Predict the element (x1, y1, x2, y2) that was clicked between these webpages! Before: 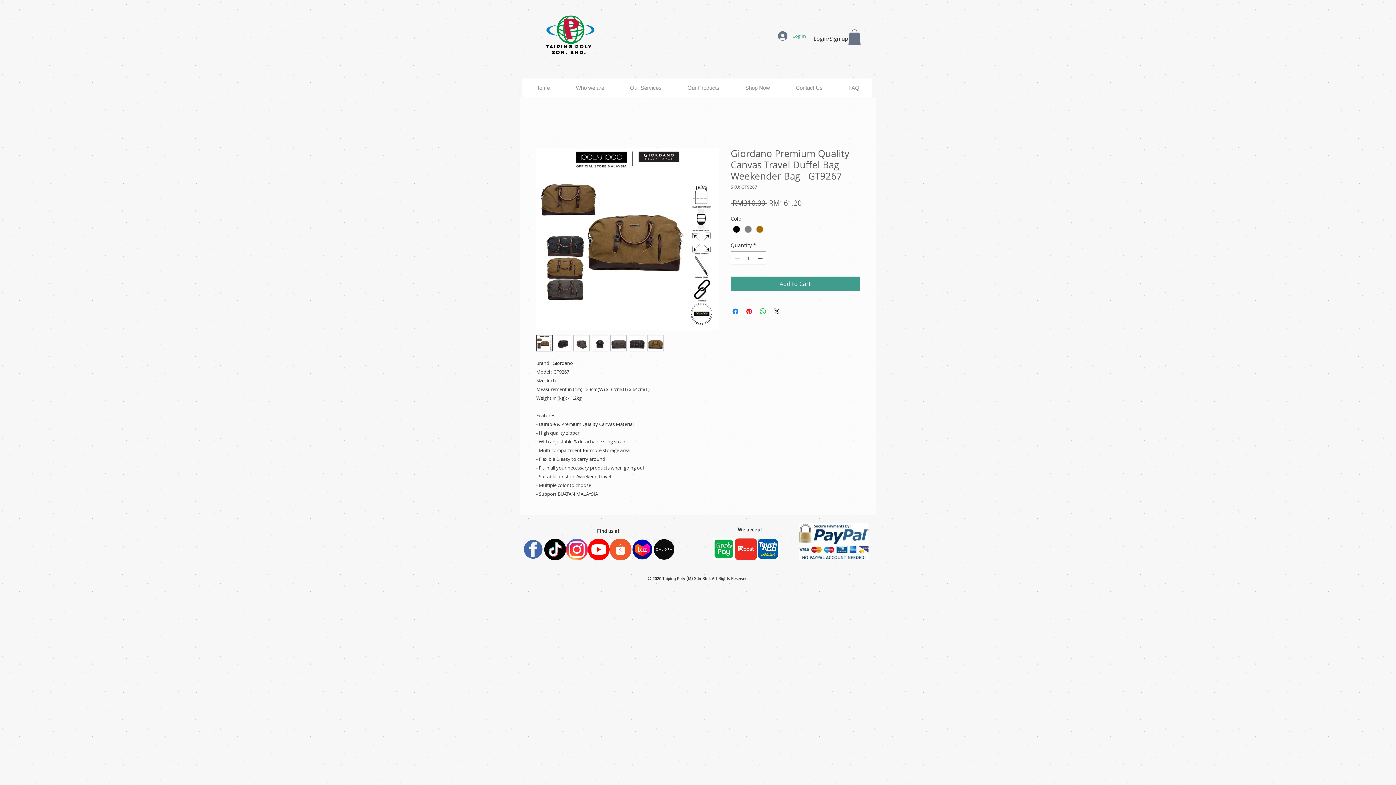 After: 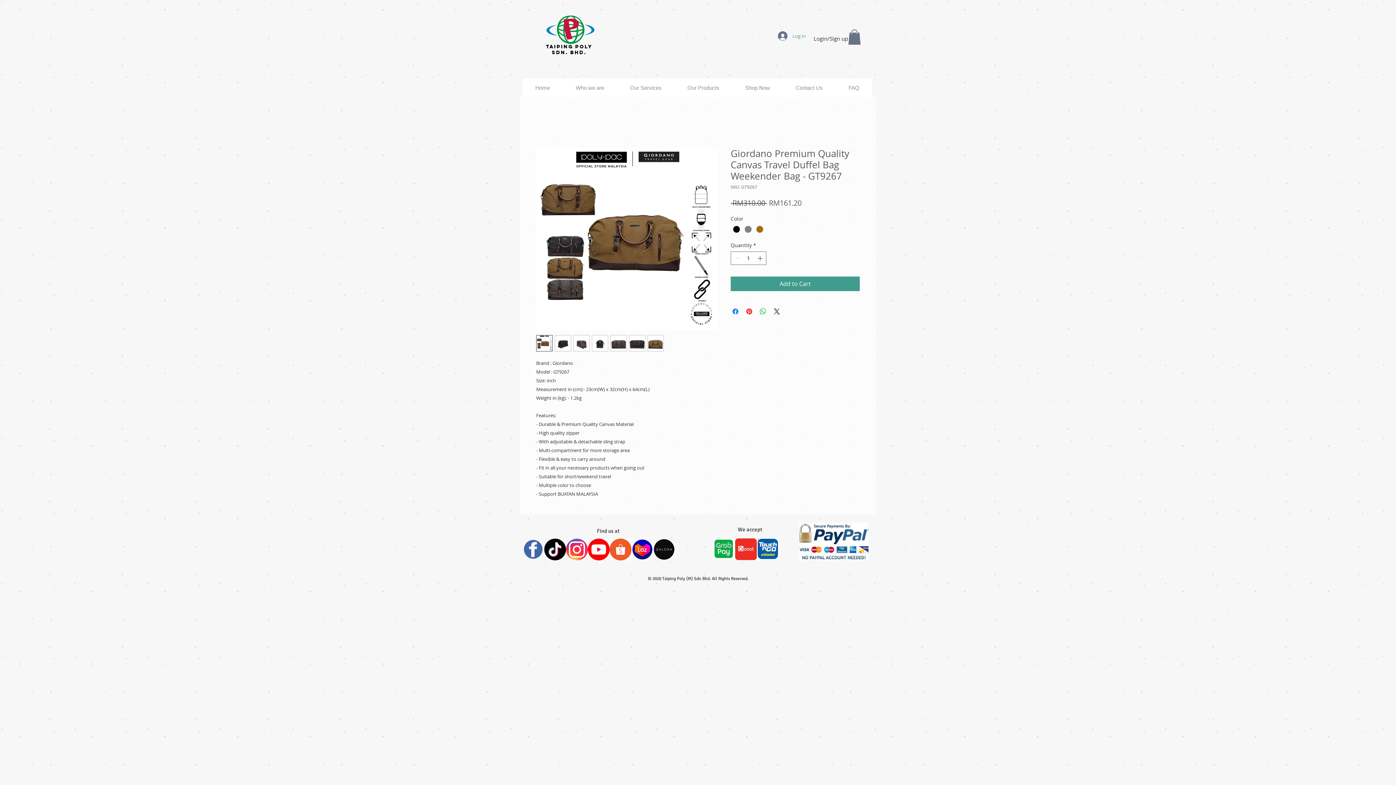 Action: bbox: (554, 335, 571, 351)